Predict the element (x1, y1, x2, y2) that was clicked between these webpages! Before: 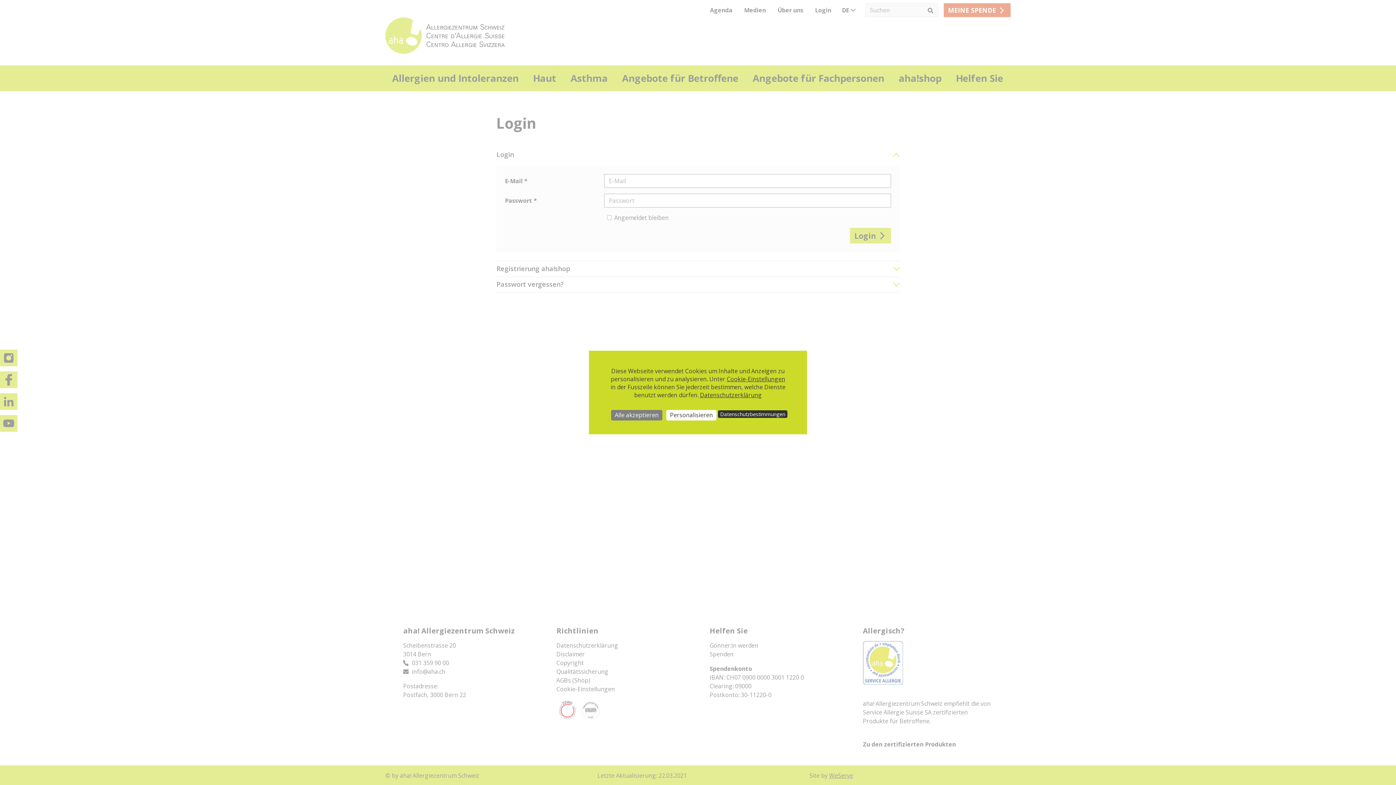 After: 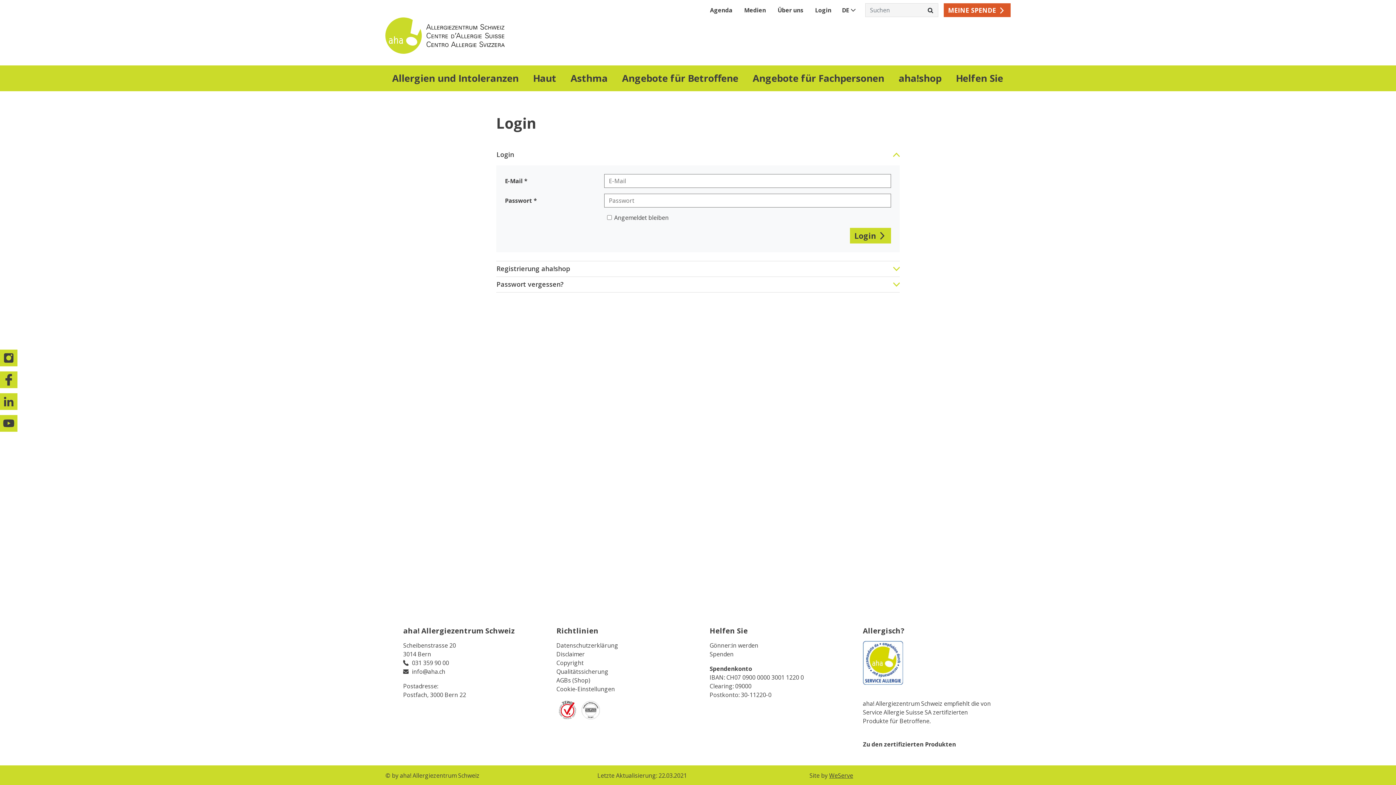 Action: label: Cookies : Alle akzeptieren bbox: (611, 410, 662, 420)